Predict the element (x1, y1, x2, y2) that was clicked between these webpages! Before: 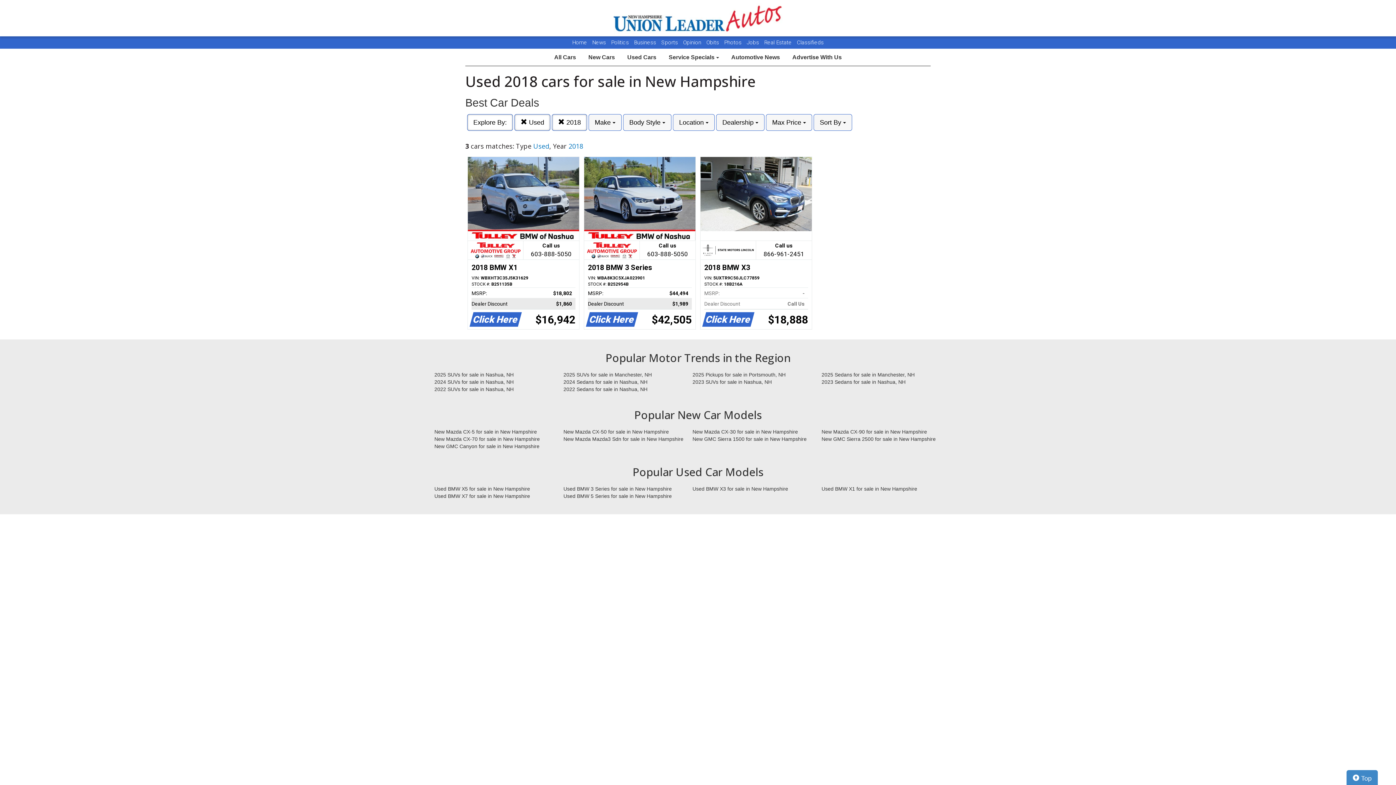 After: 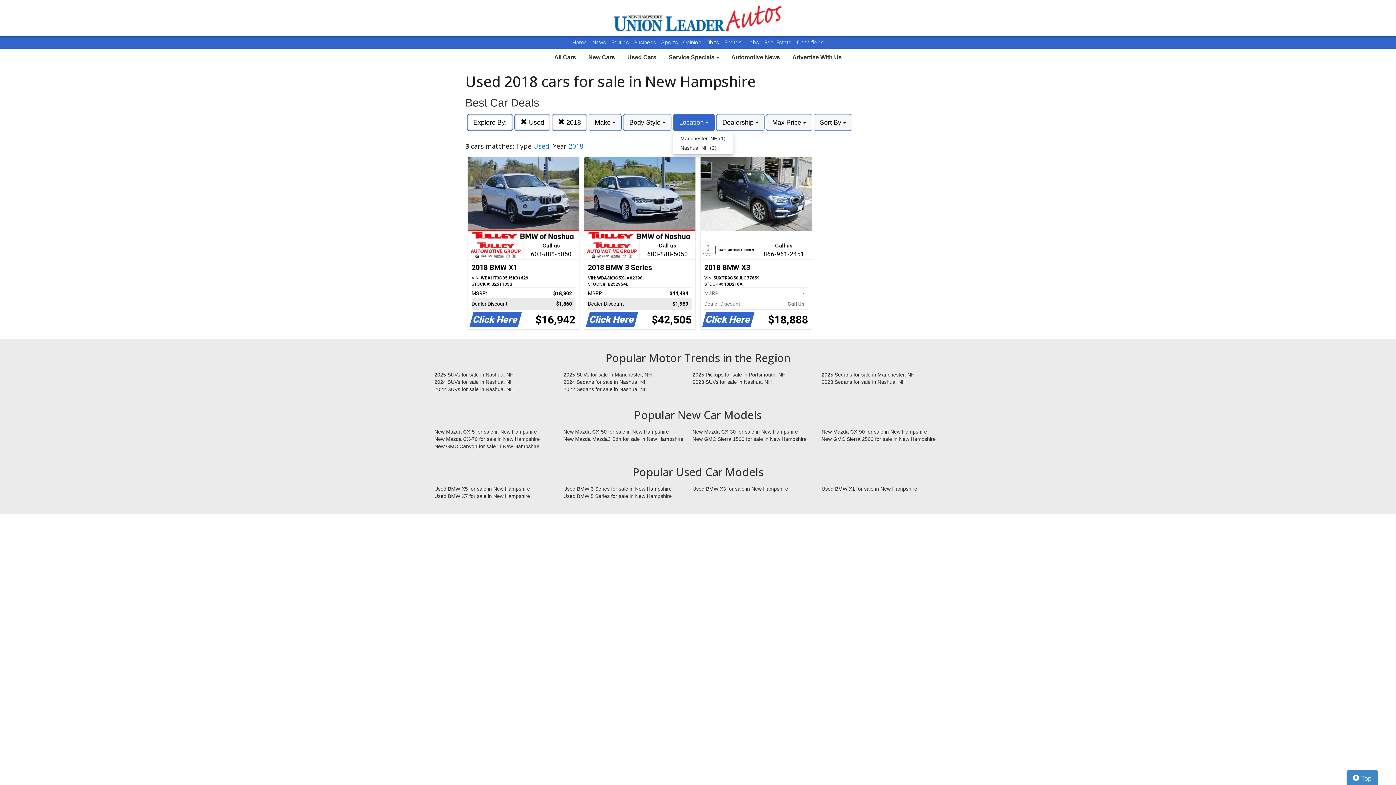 Action: bbox: (673, 114, 714, 130) label: Location 